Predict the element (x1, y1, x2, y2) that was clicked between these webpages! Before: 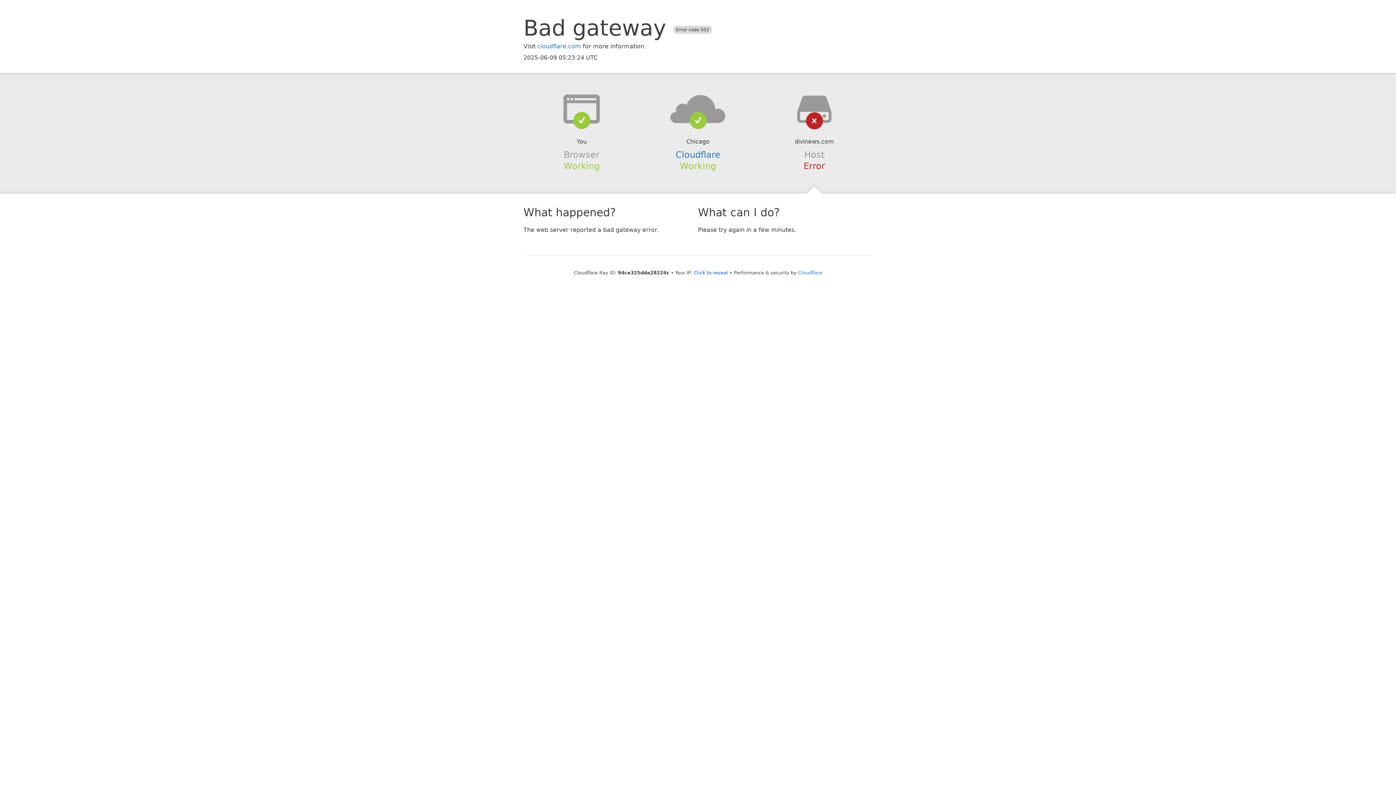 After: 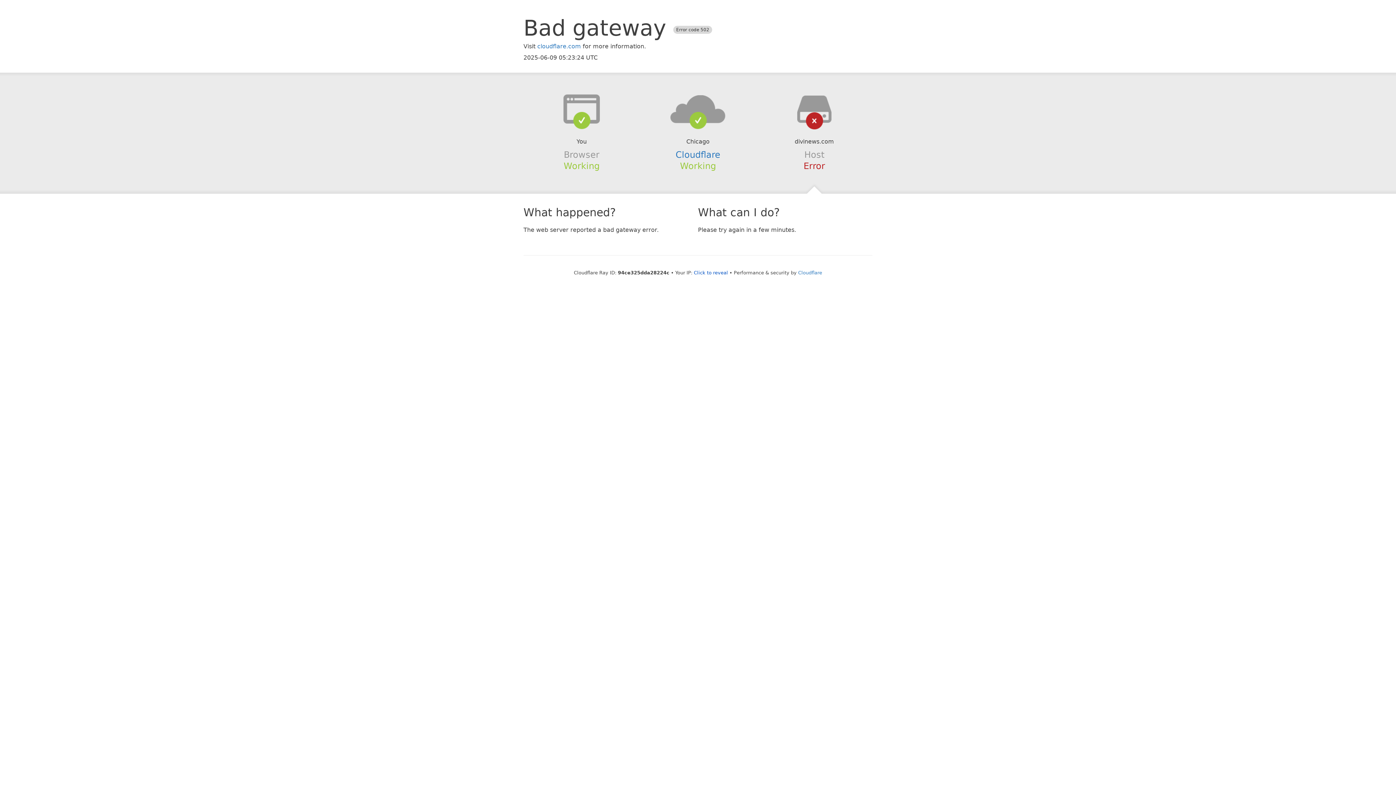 Action: bbox: (639, 94, 756, 123)